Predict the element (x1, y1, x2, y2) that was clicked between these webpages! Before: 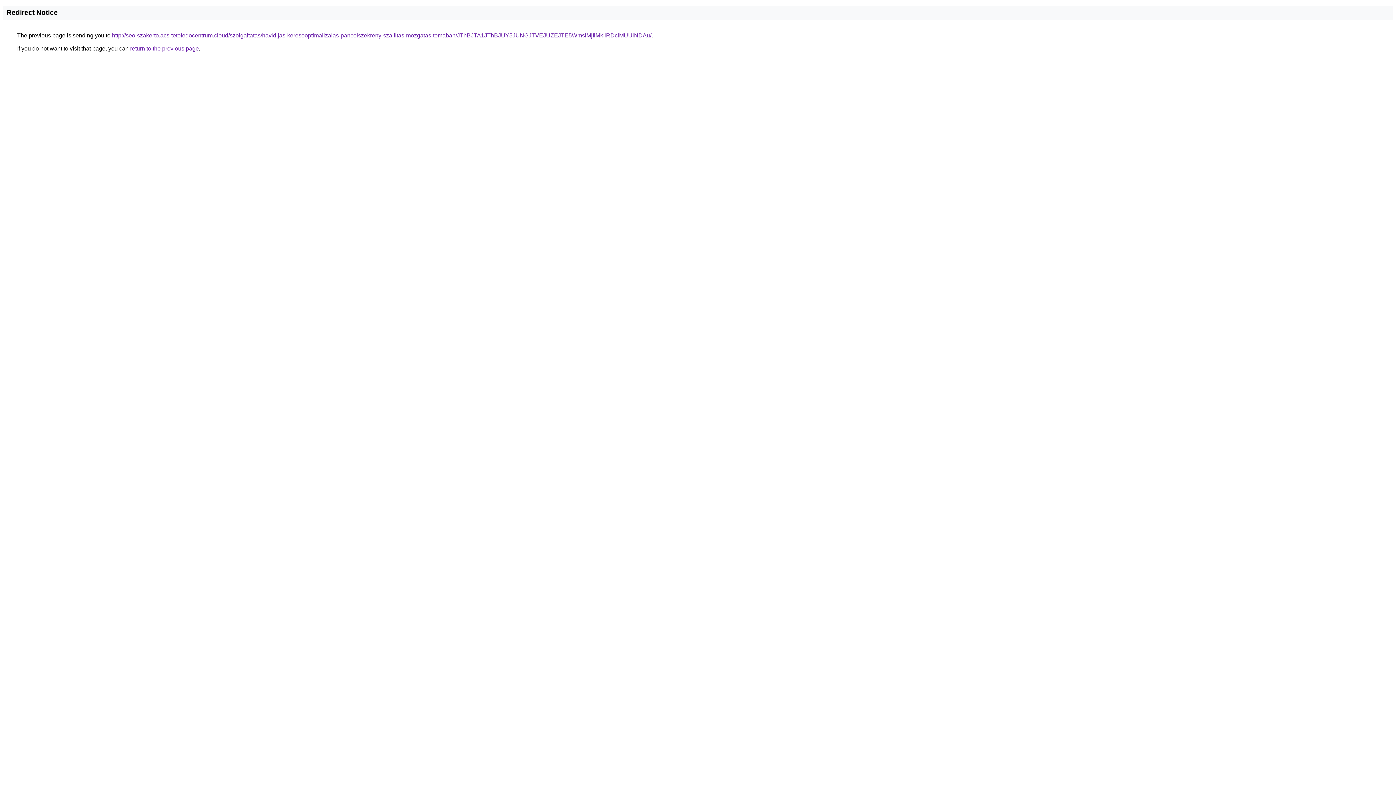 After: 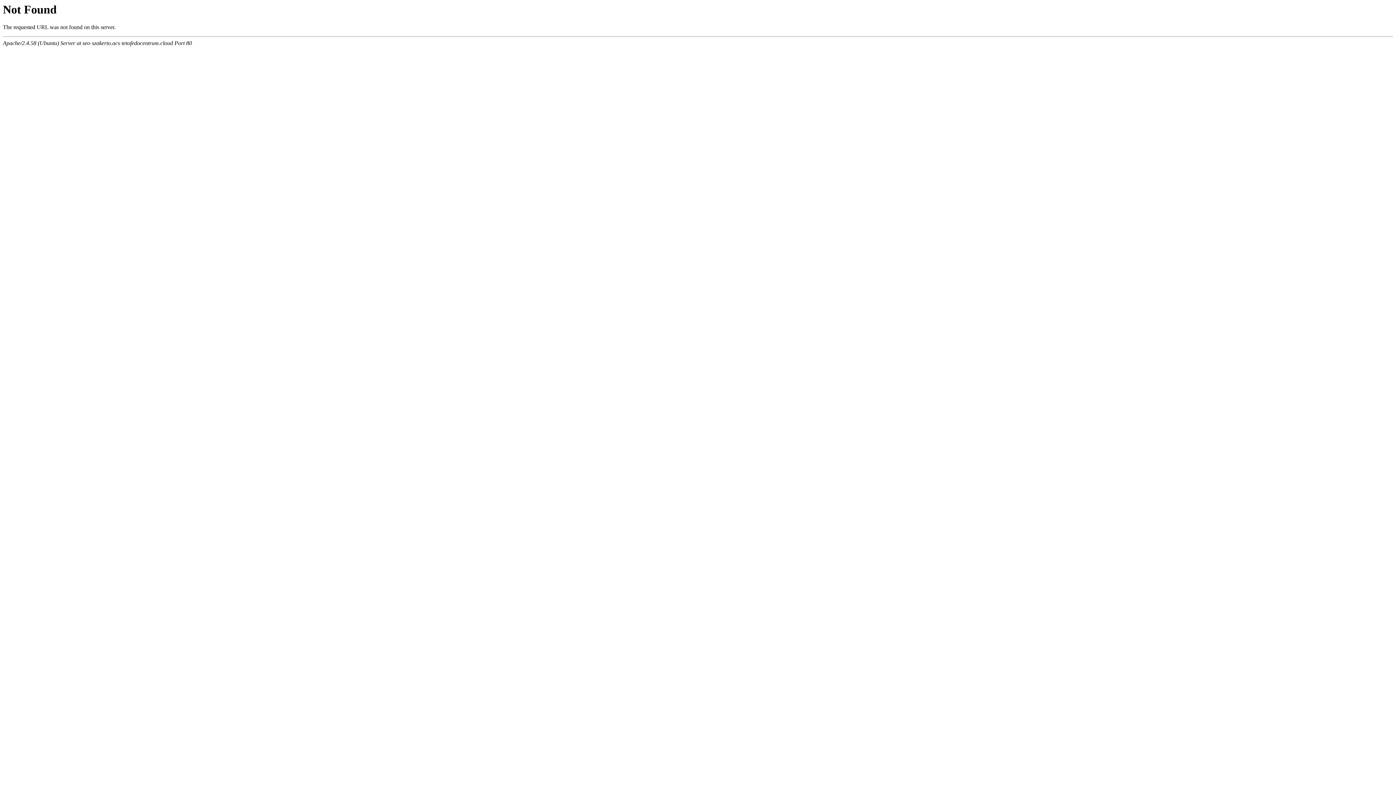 Action: label: http://seo-szakerto.acs-tetofedocentrum.cloud/szolgaltatas/havidijas-keresooptimalizalas-pancelszekreny-szallitas-mozgatas-temaban/JThBJTA1JThBJUY5JUNGJTVEJUZEJTE5WmslMjIlMkIlRDclMUUlNDAu/ bbox: (112, 32, 651, 38)